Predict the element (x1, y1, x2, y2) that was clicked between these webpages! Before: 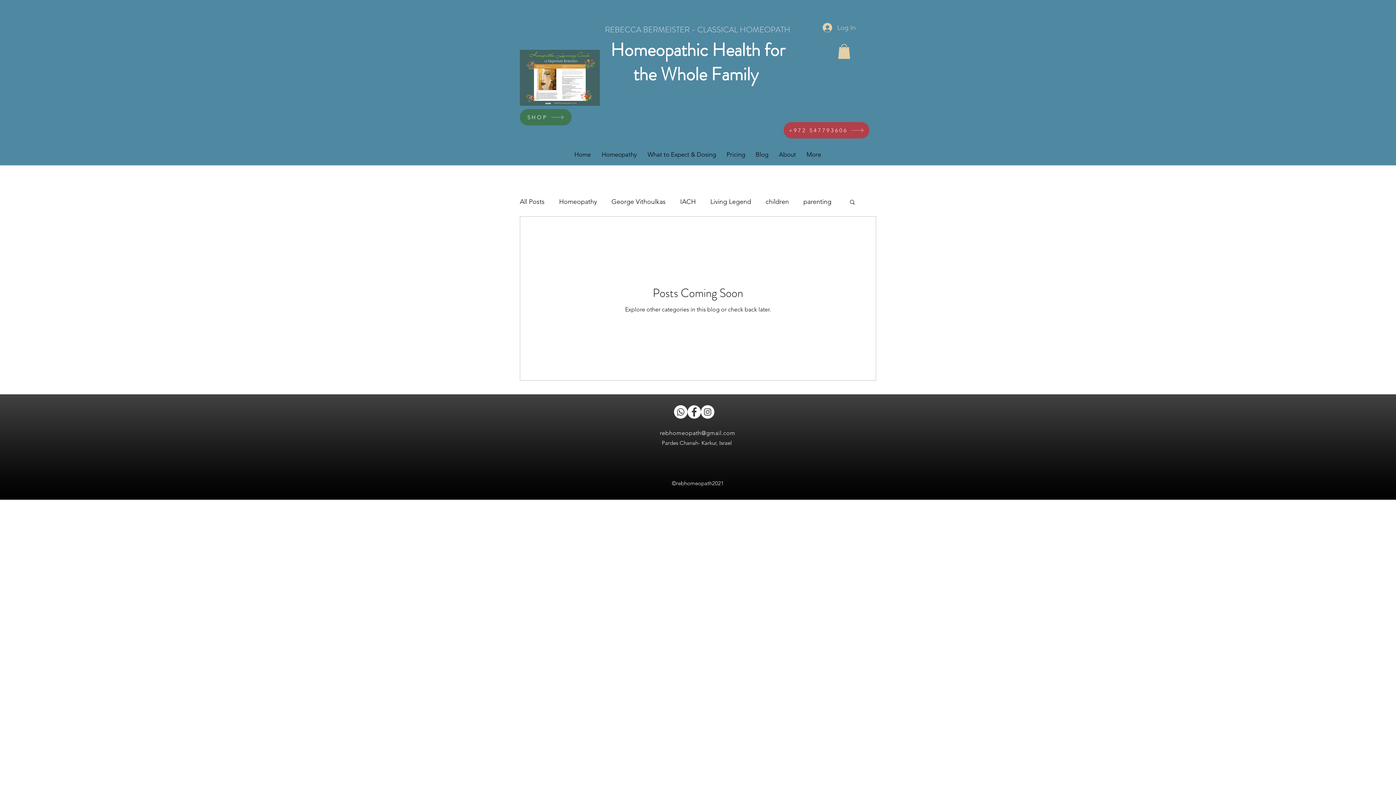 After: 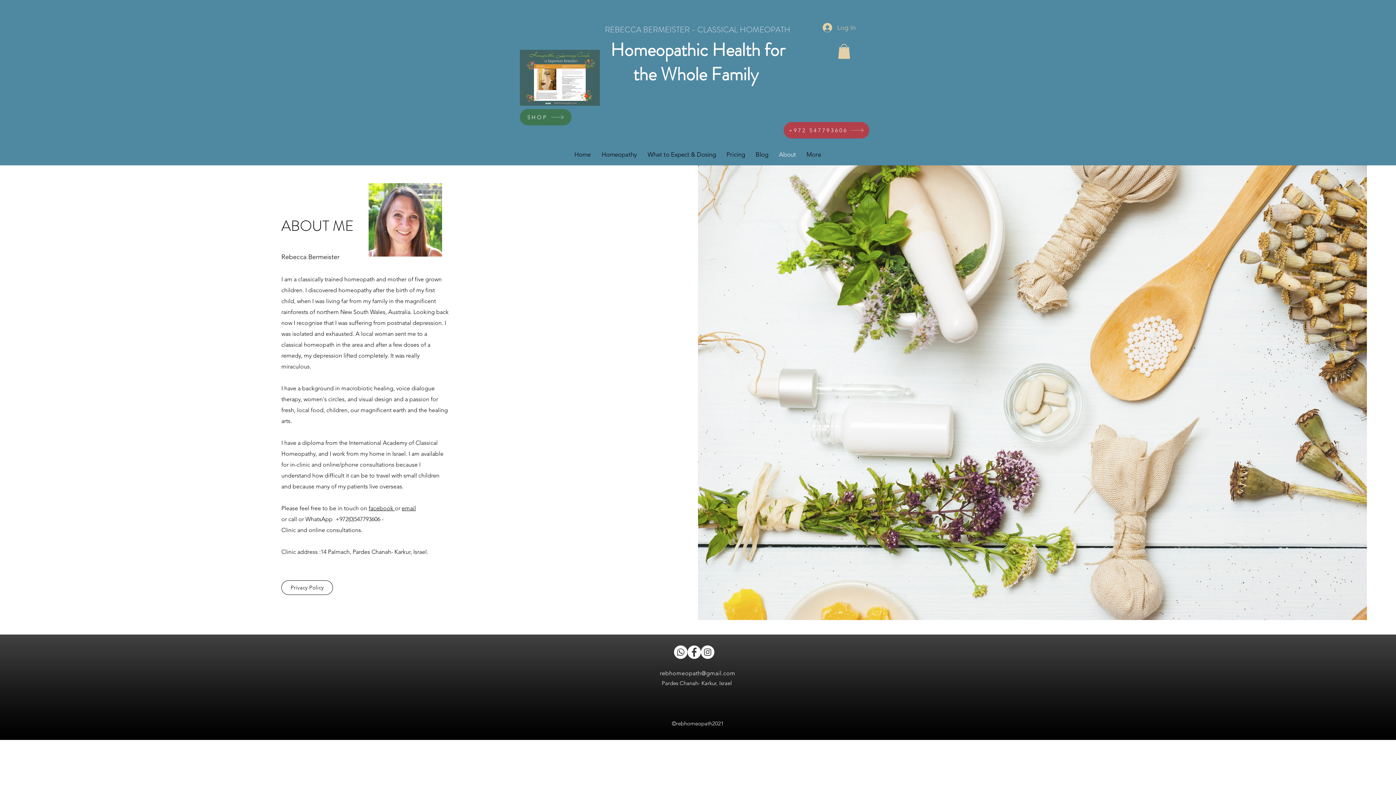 Action: label: About bbox: (773, 145, 801, 163)